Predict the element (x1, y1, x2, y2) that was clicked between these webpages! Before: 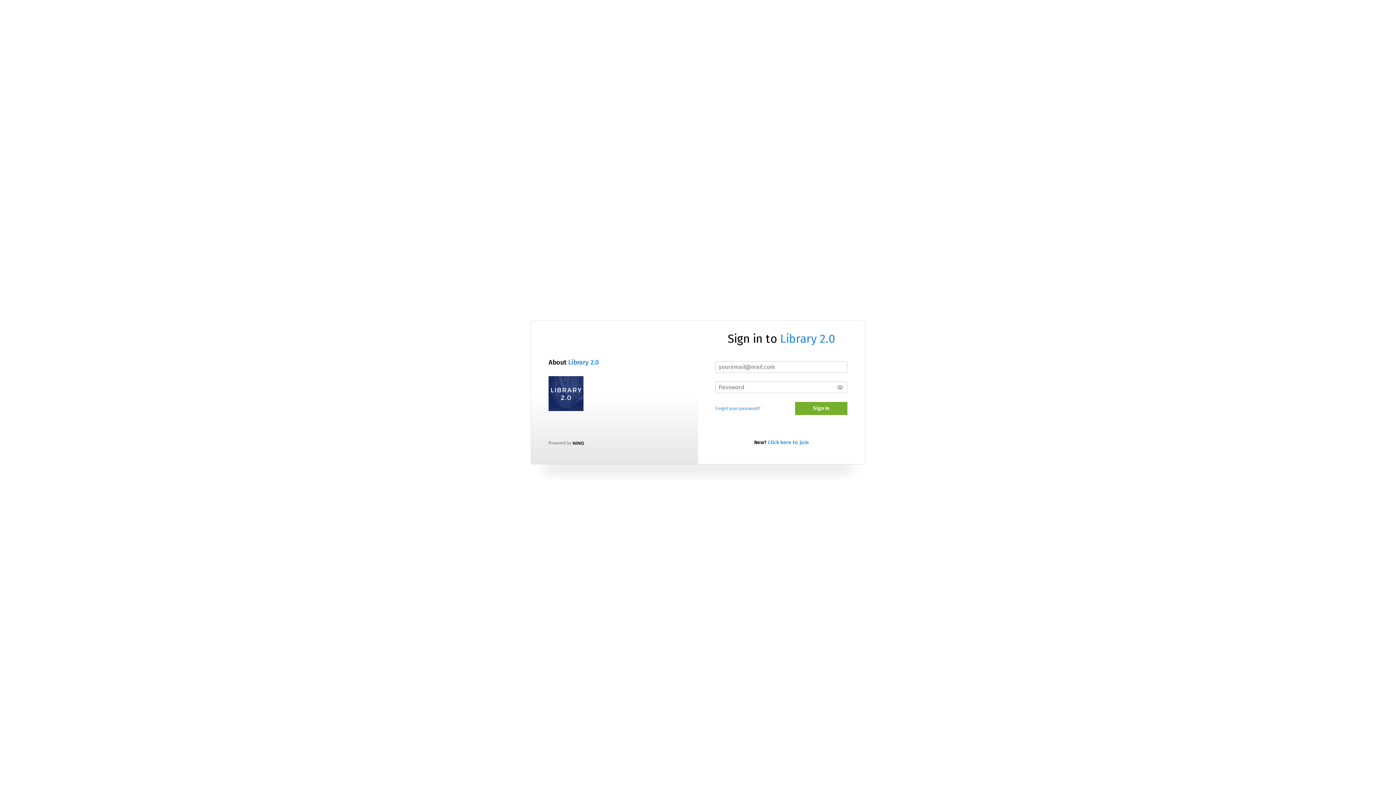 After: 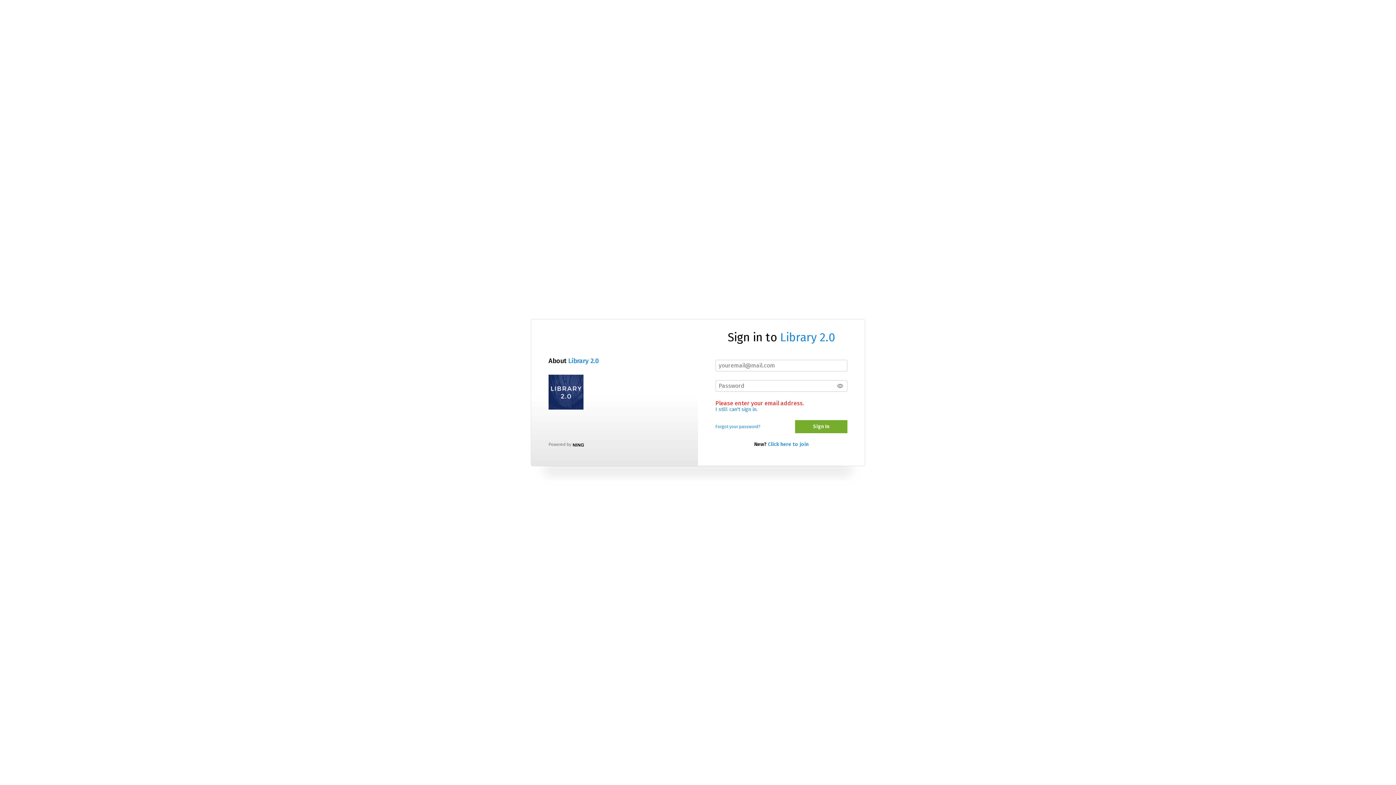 Action: bbox: (795, 402, 847, 415) label: Sign In